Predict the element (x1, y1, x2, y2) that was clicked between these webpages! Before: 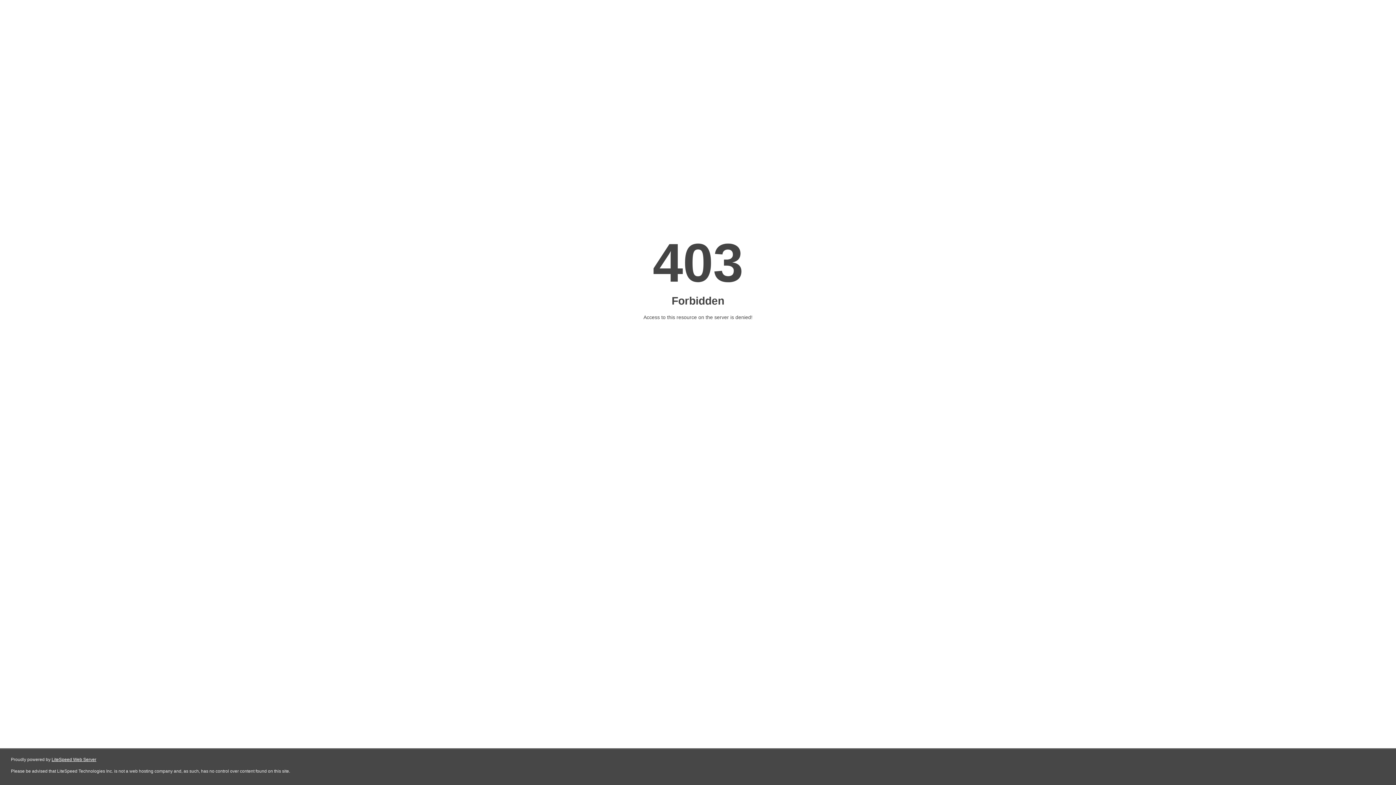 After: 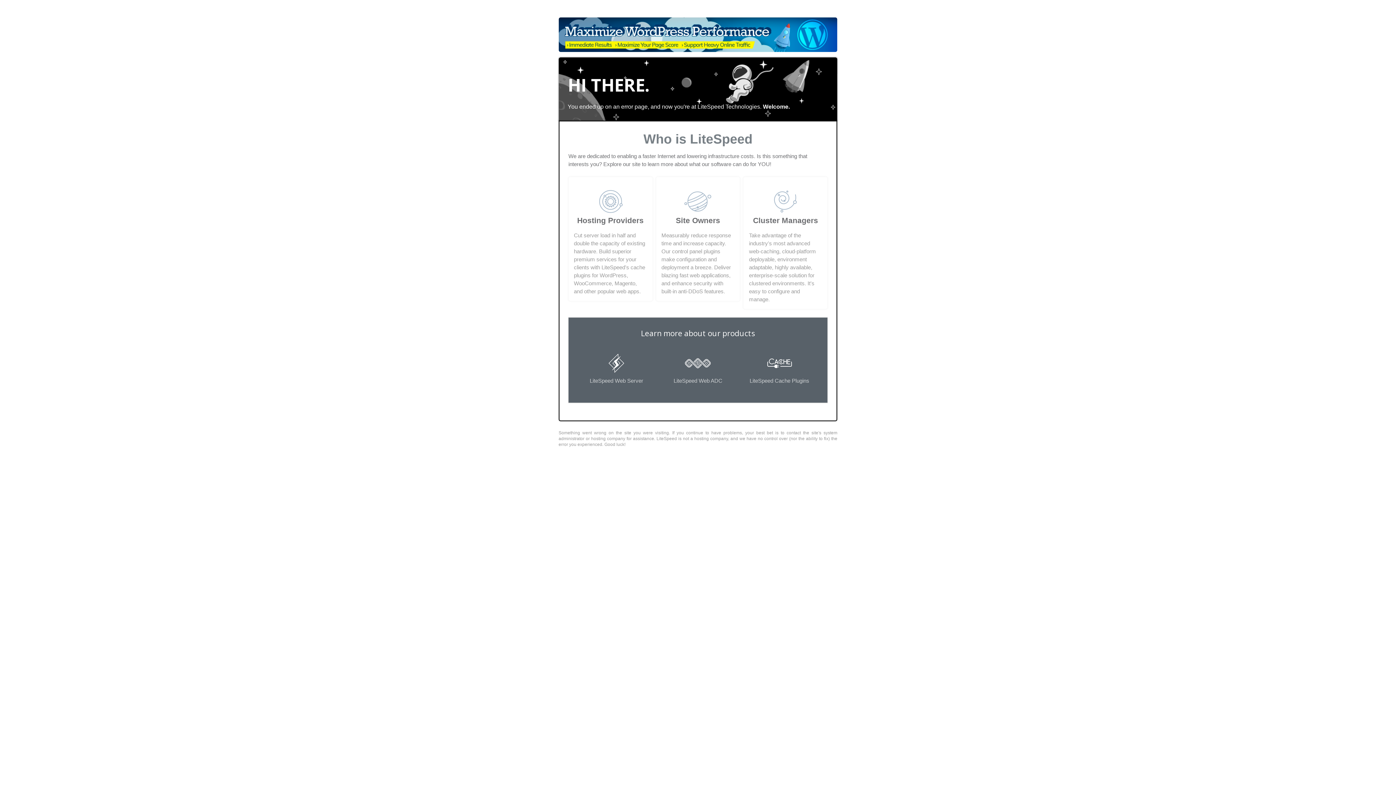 Action: label: LiteSpeed Web Server bbox: (51, 757, 96, 762)